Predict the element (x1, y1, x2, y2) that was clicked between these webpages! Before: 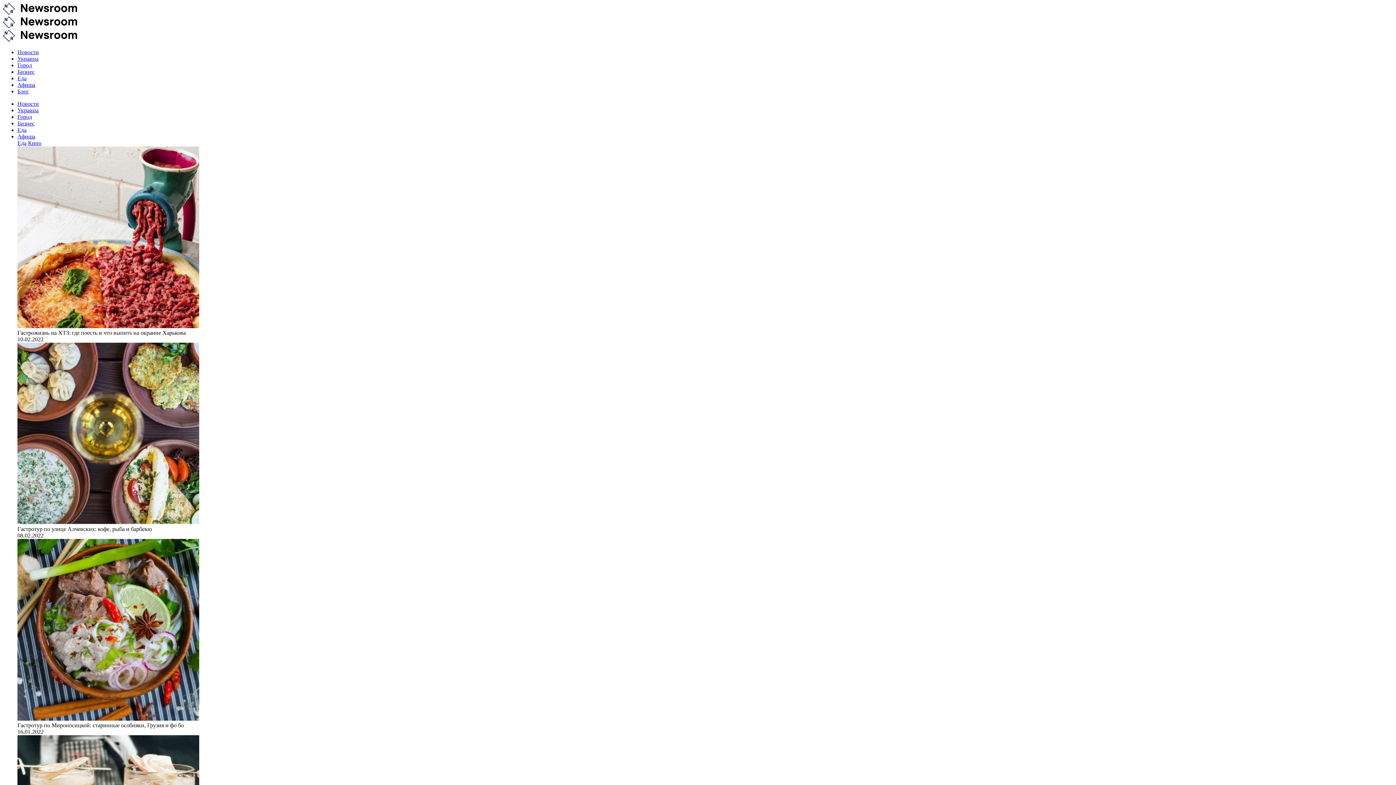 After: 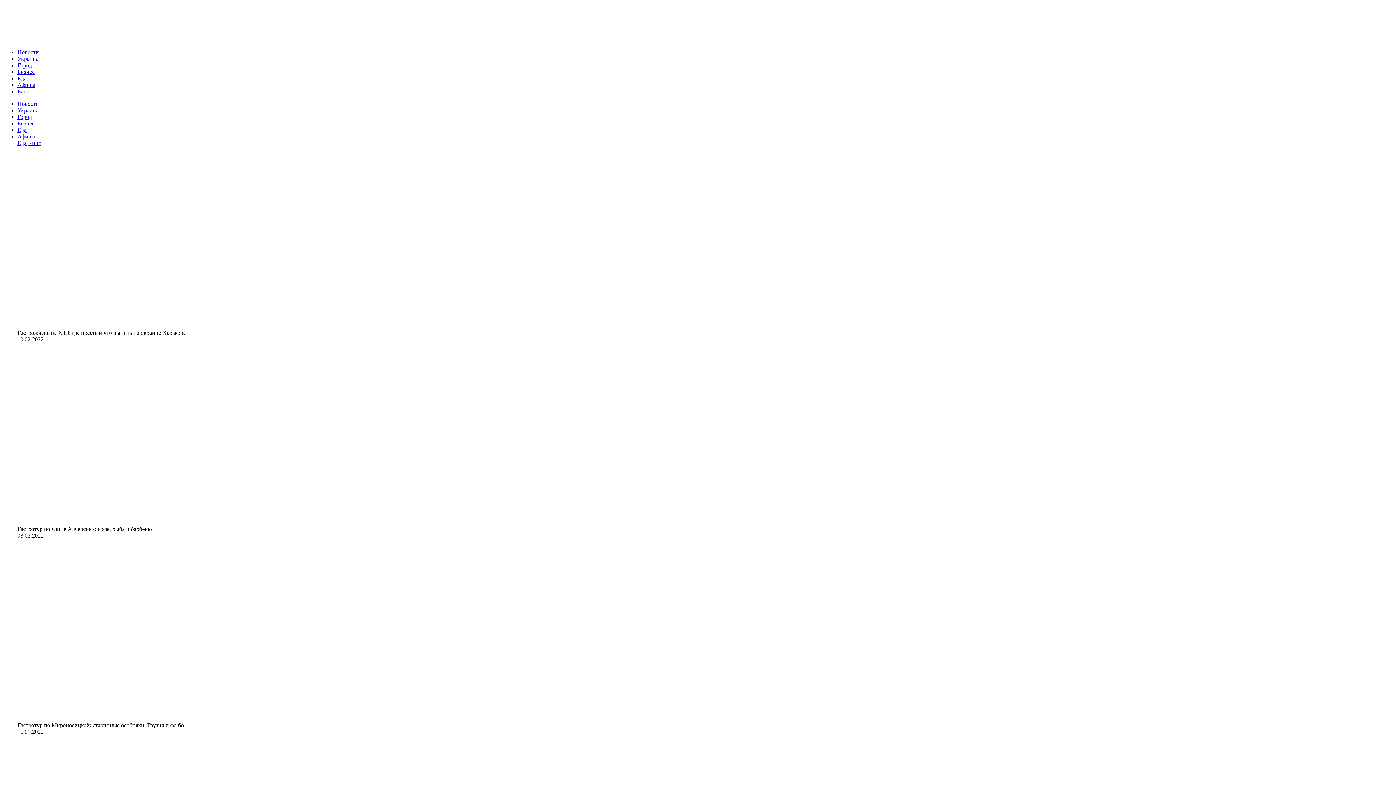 Action: bbox: (2, 9, 77, 16)